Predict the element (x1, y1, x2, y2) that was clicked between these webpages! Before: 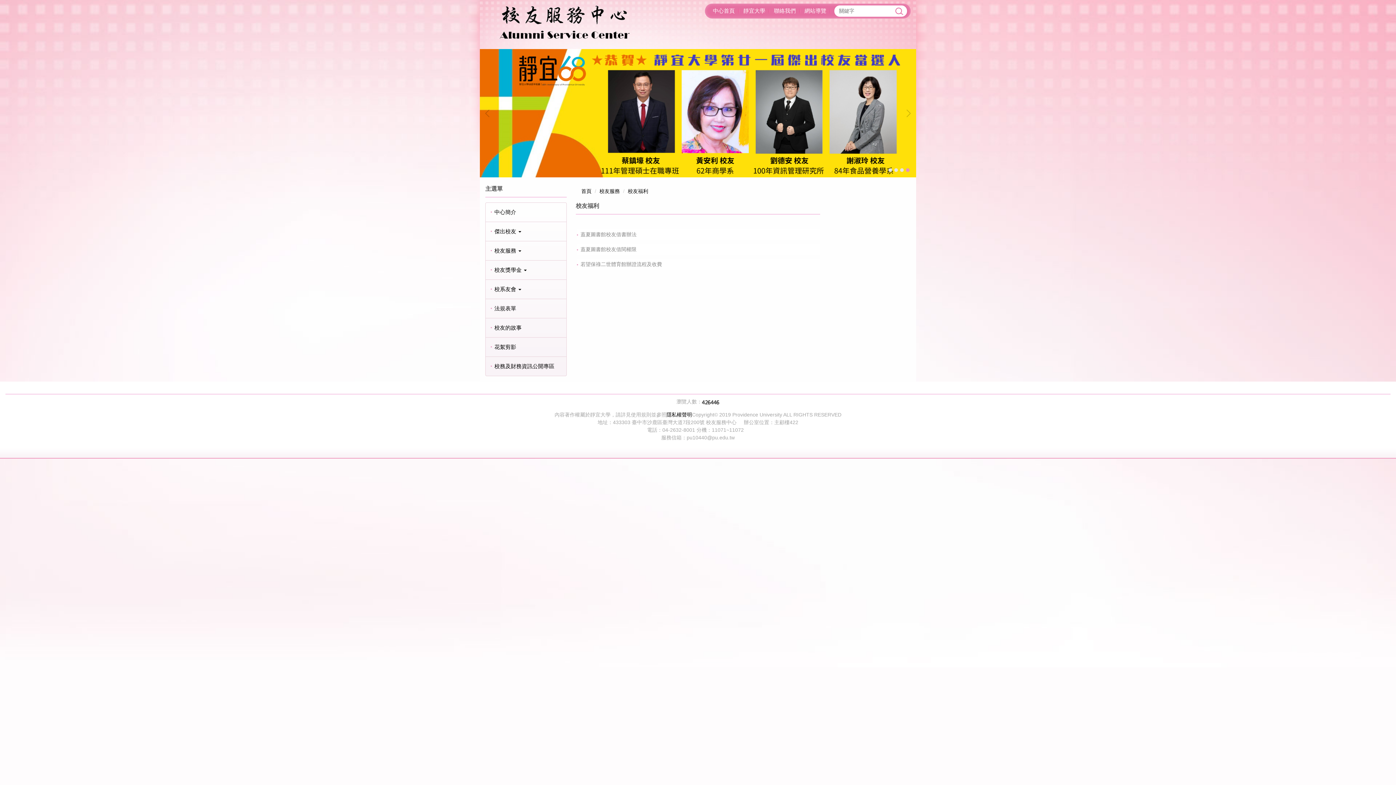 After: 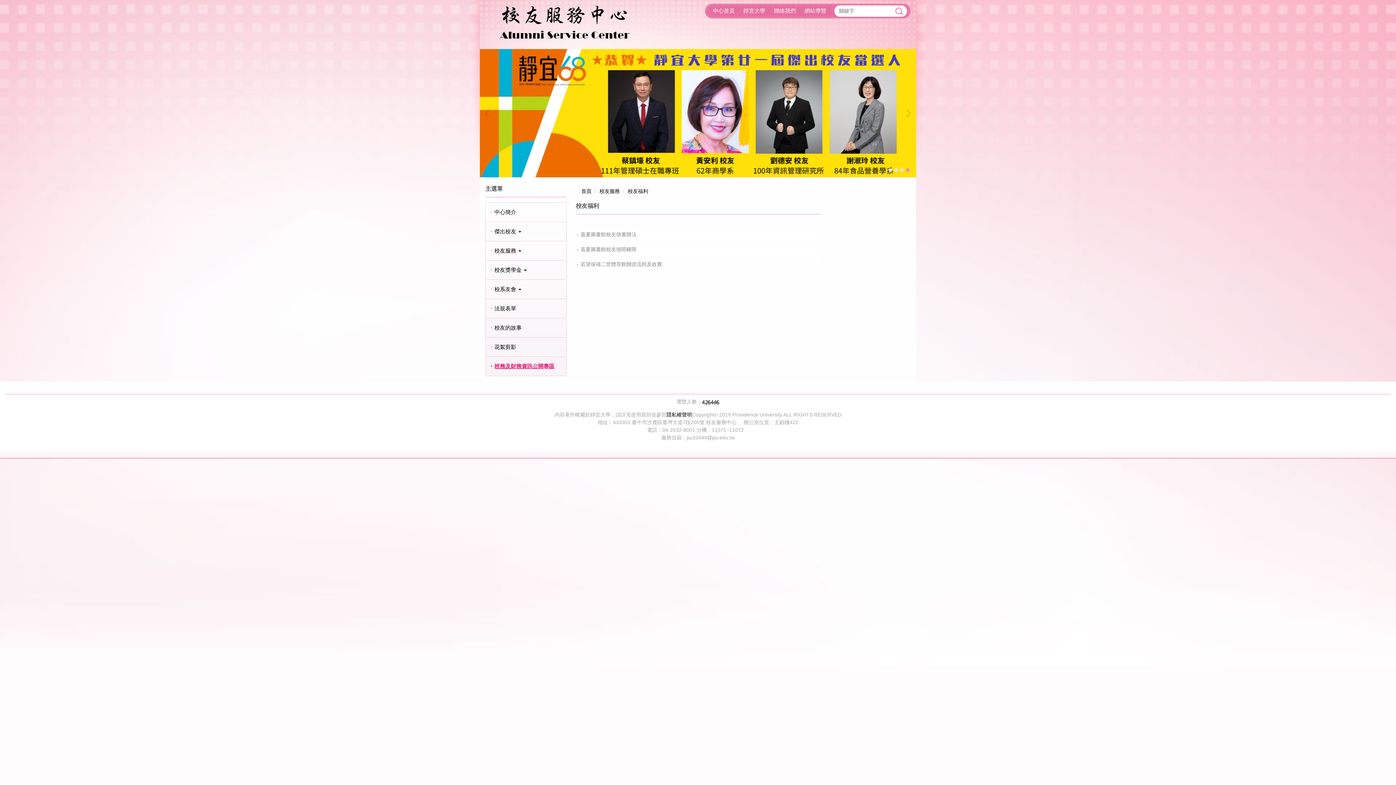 Action: bbox: (485, 357, 566, 376) label: 校務及財務資訊公開專區